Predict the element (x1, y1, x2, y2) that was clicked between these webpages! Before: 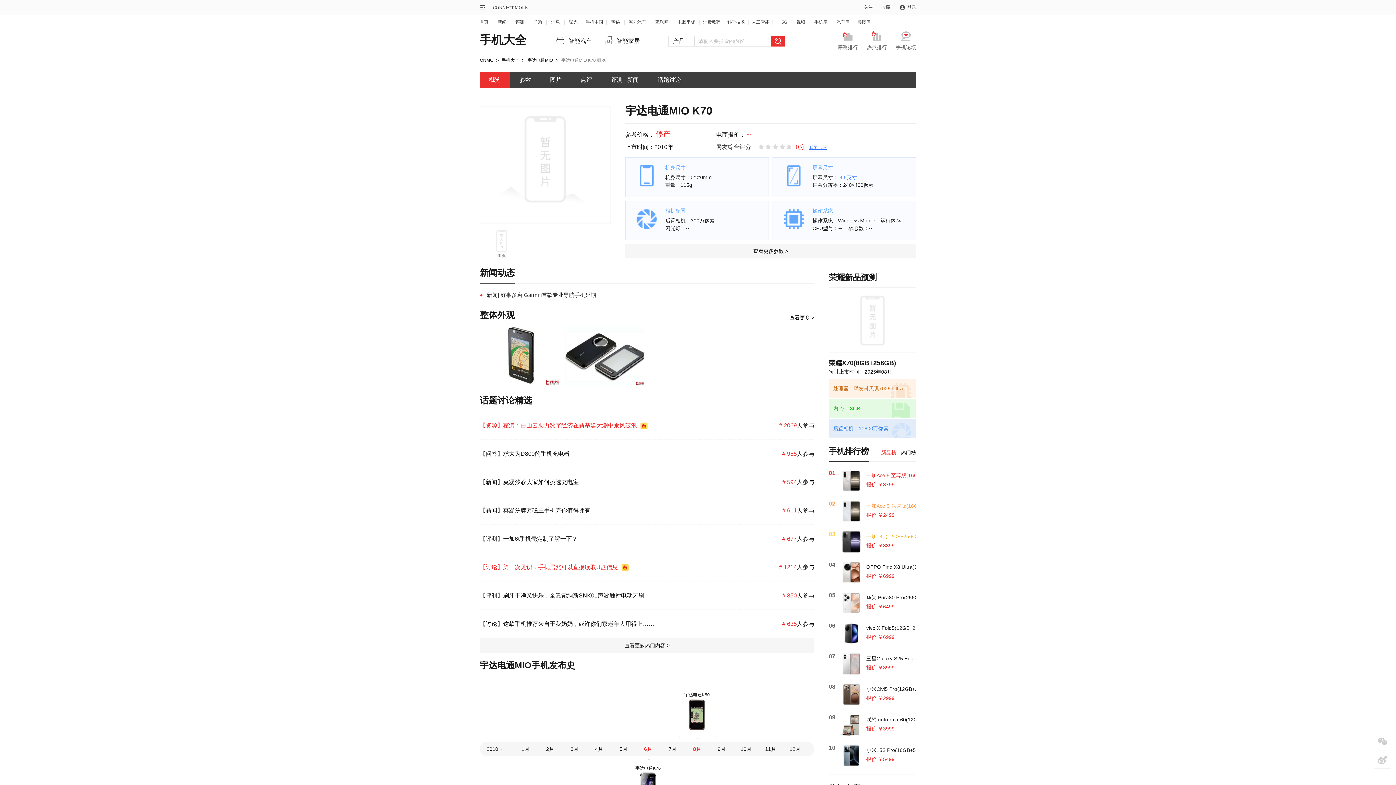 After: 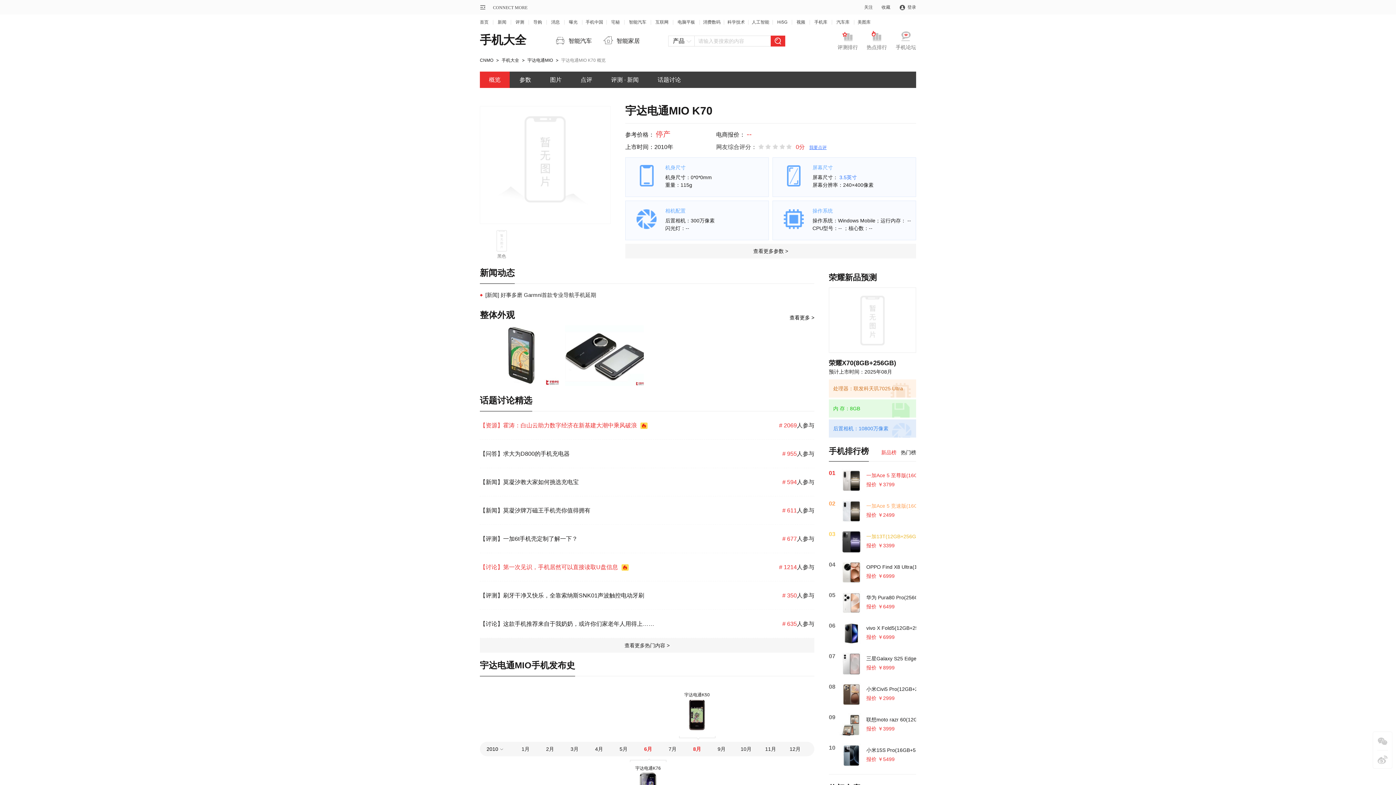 Action: label: 报价 ￥2999 bbox: (866, 695, 916, 701)